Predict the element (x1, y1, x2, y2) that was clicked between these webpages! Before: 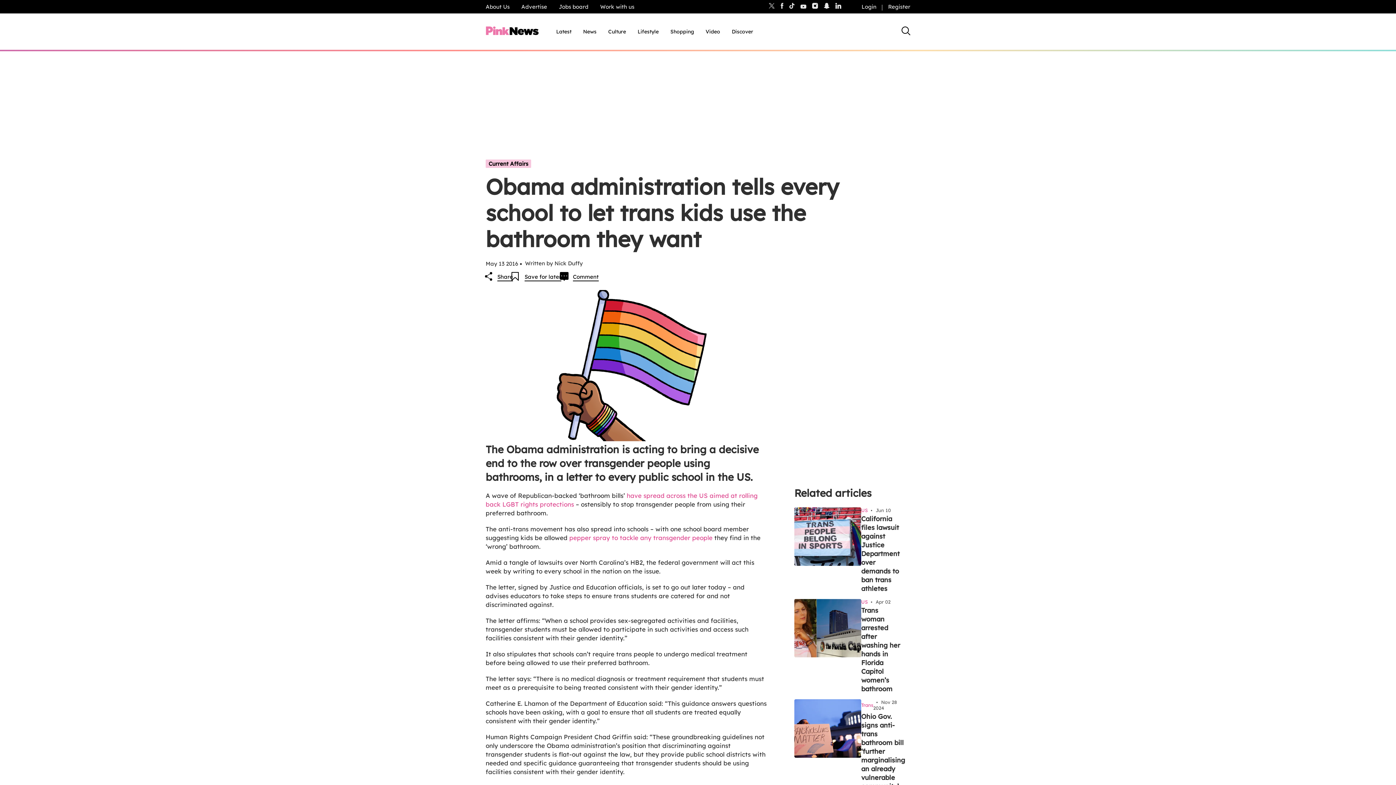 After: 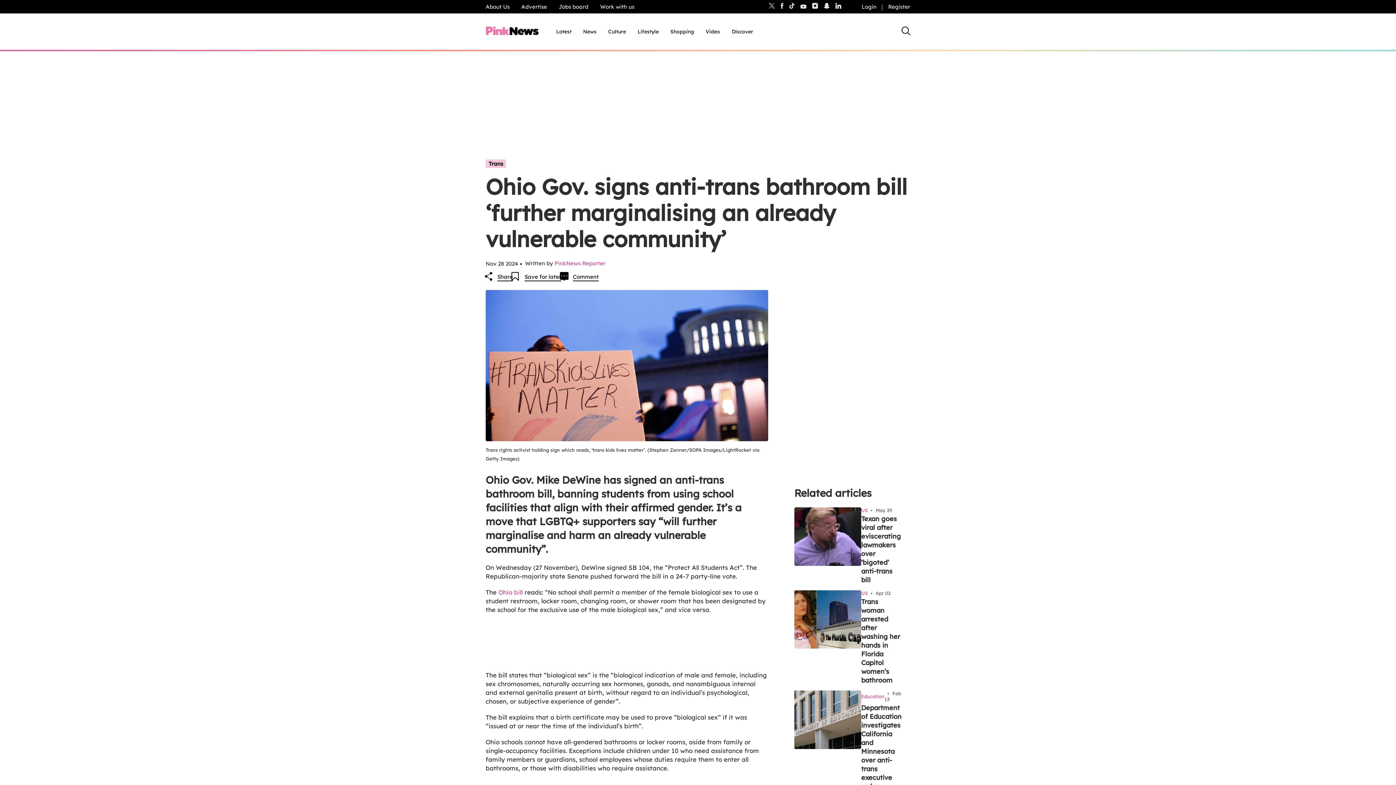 Action: bbox: (861, 712, 905, 790) label: Ohio Gov. signs anti-trans bathroom bill ‘further marginalising an already vulnerable community’